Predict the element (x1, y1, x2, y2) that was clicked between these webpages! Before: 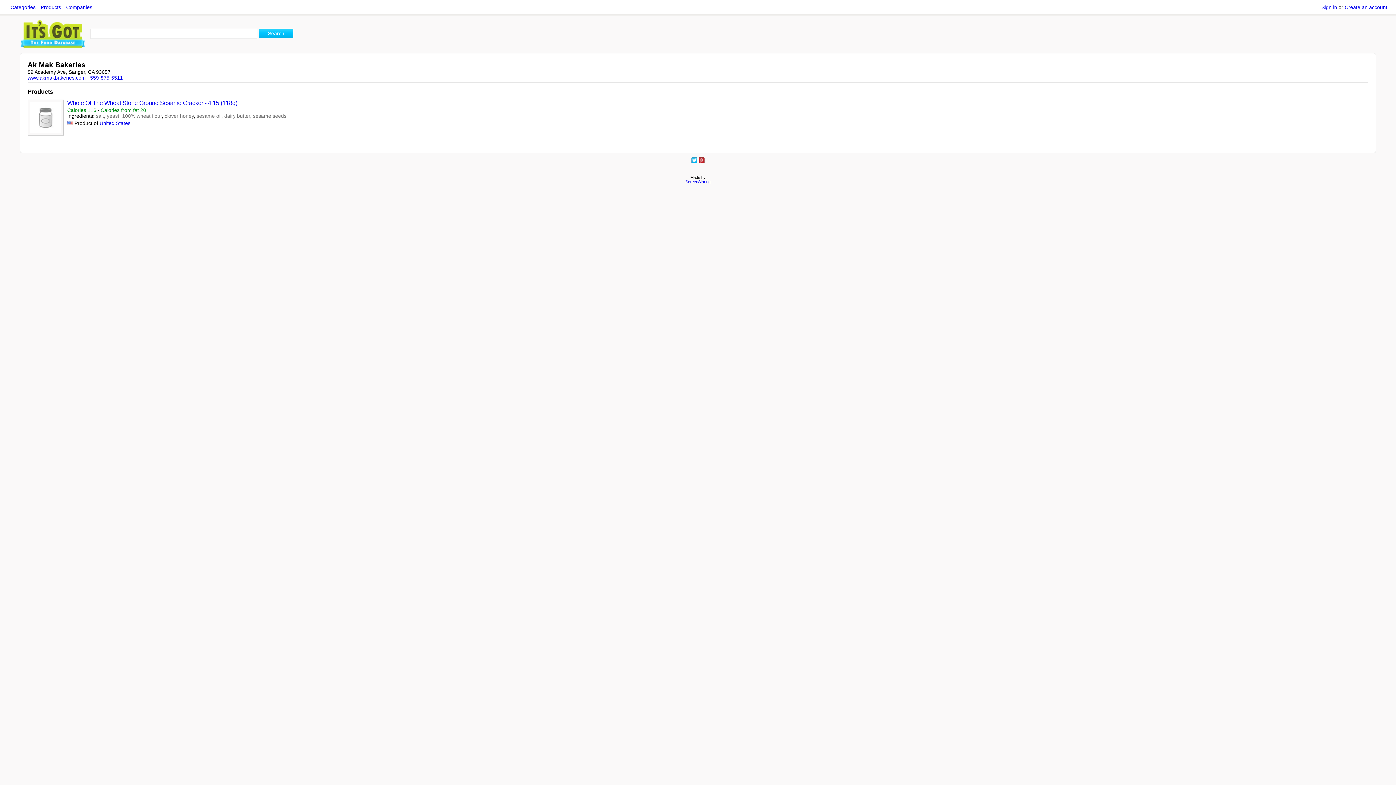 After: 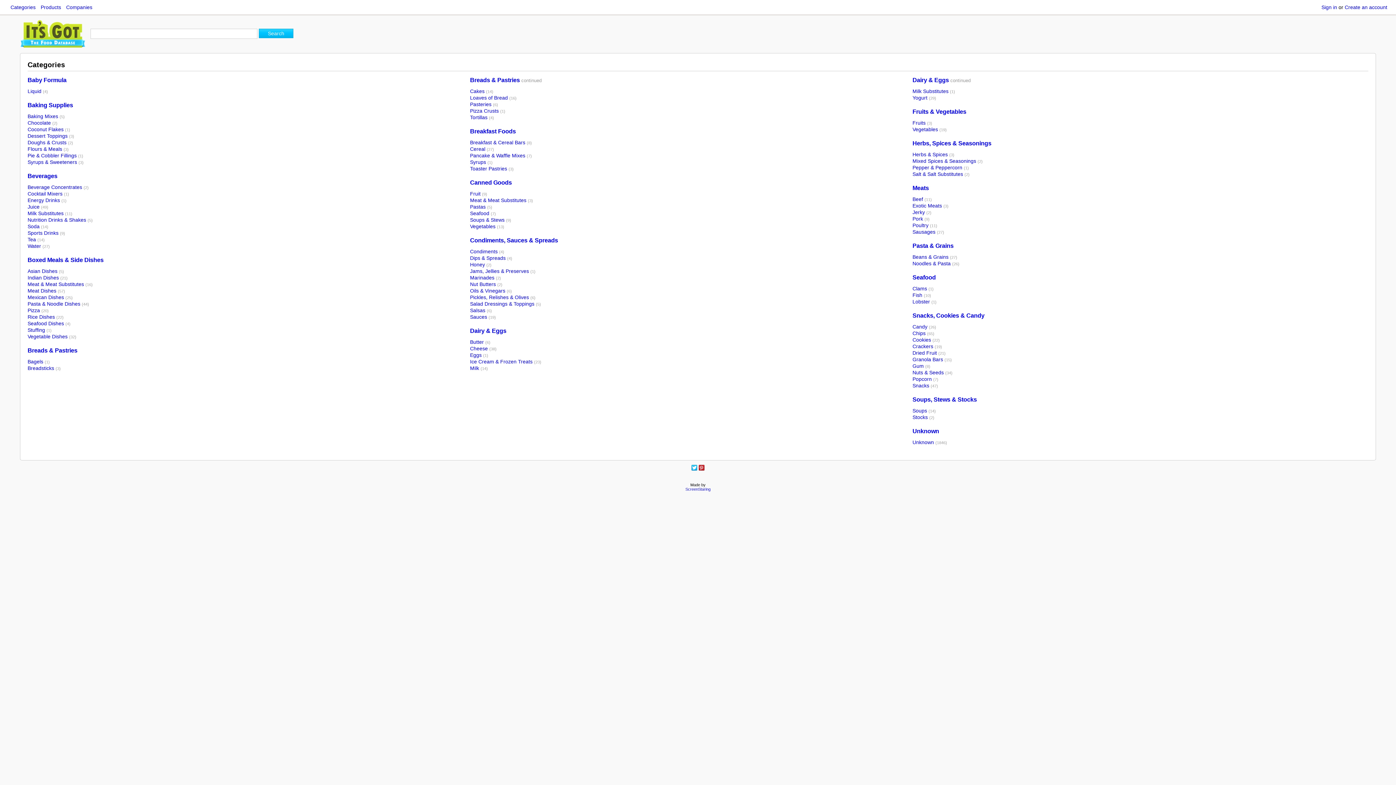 Action: bbox: (8, 4, 37, 10) label: Categories